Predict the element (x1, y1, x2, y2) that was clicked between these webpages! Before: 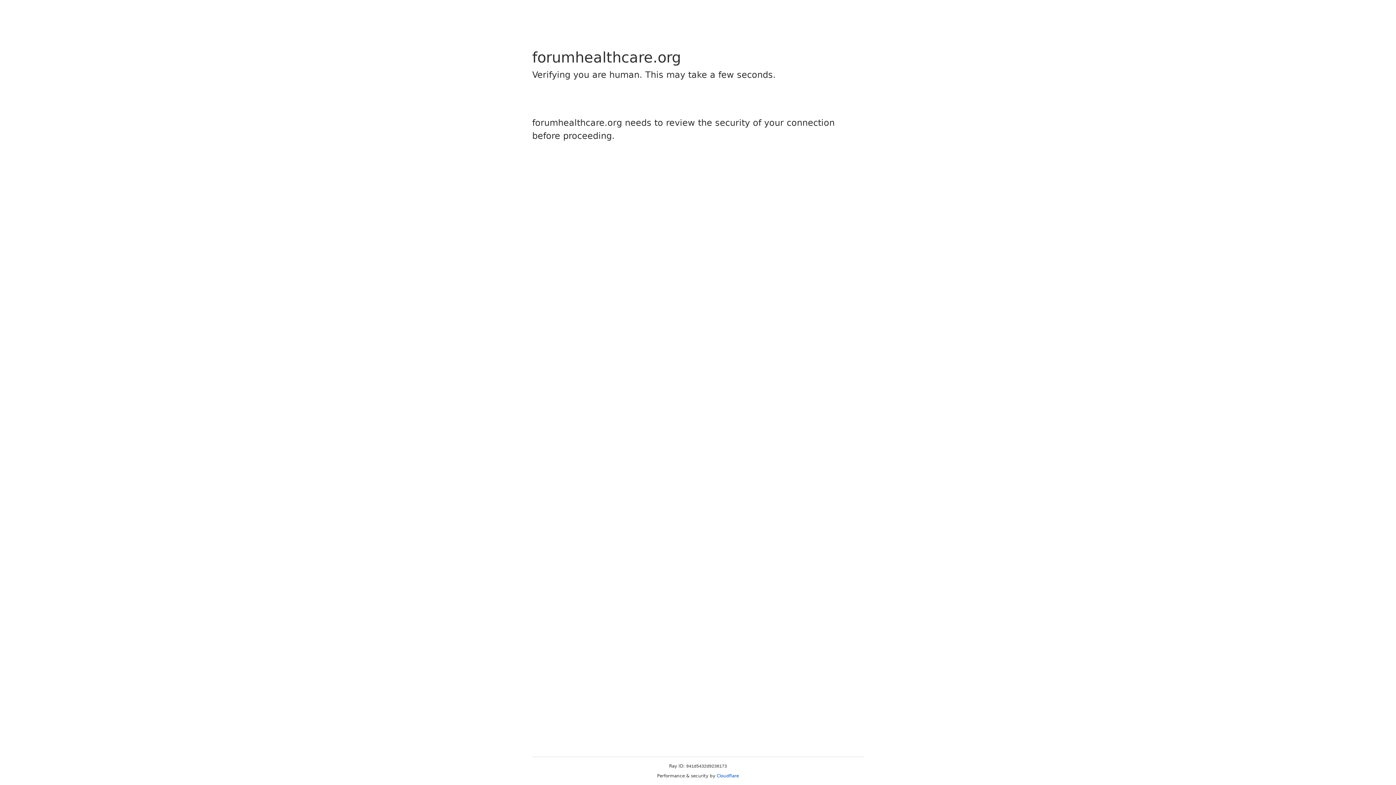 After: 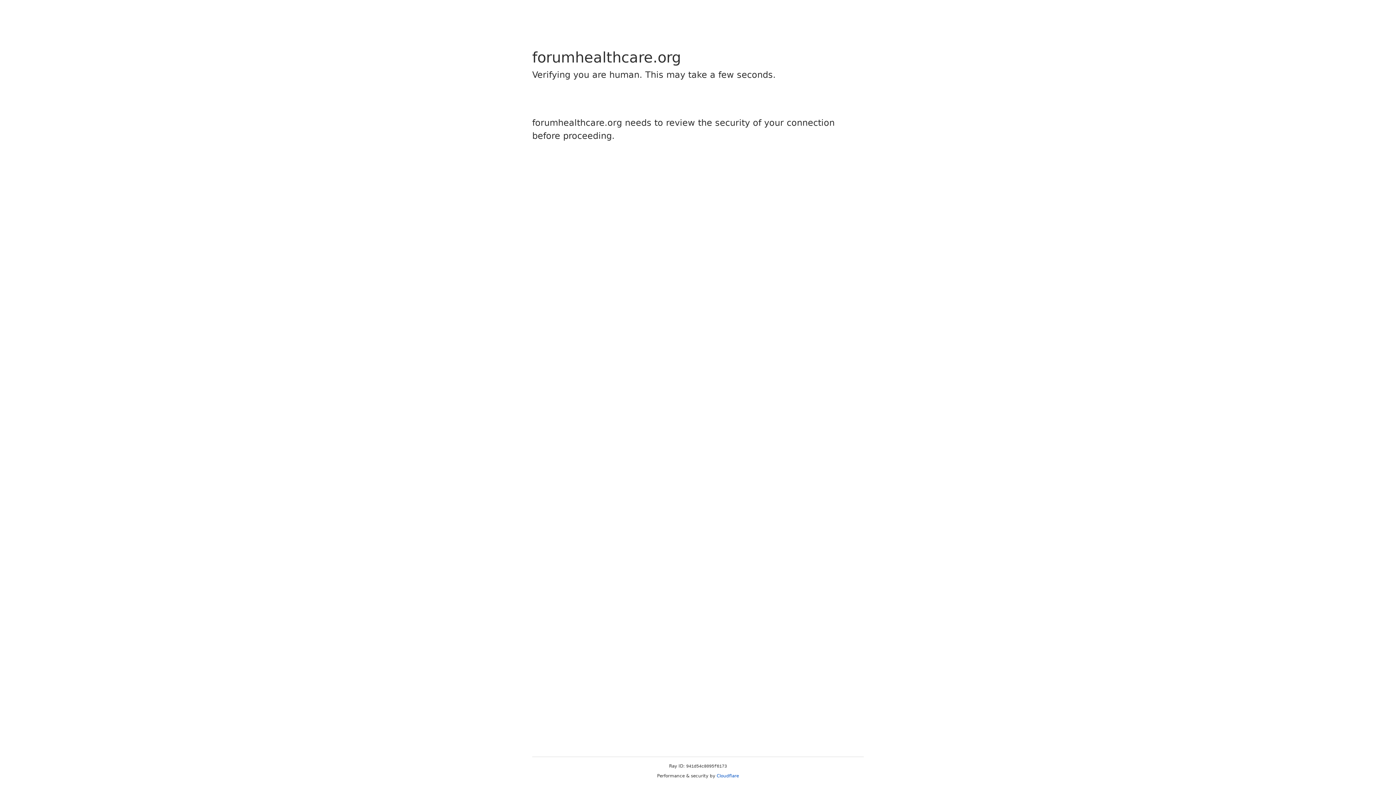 Action: bbox: (716, 773, 739, 778) label: Cloudflare